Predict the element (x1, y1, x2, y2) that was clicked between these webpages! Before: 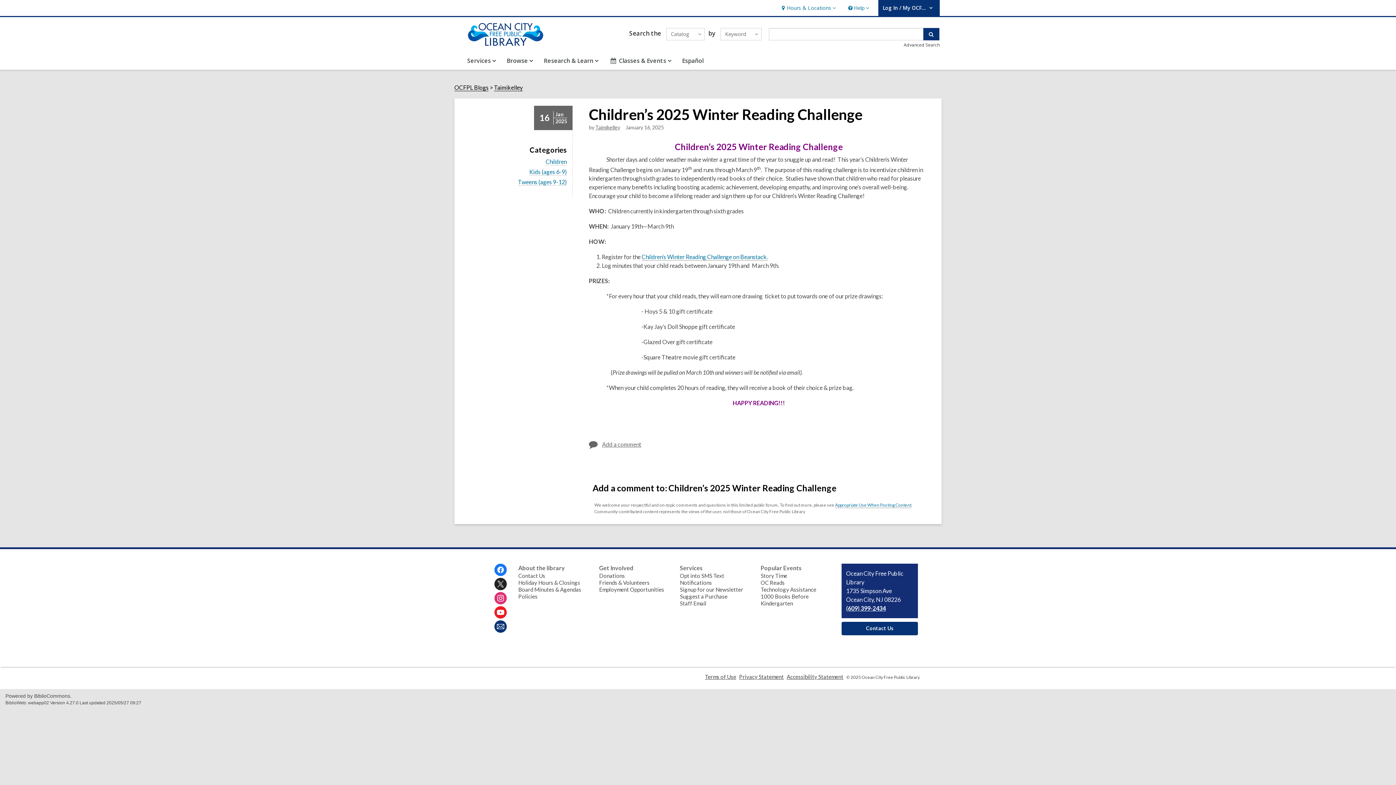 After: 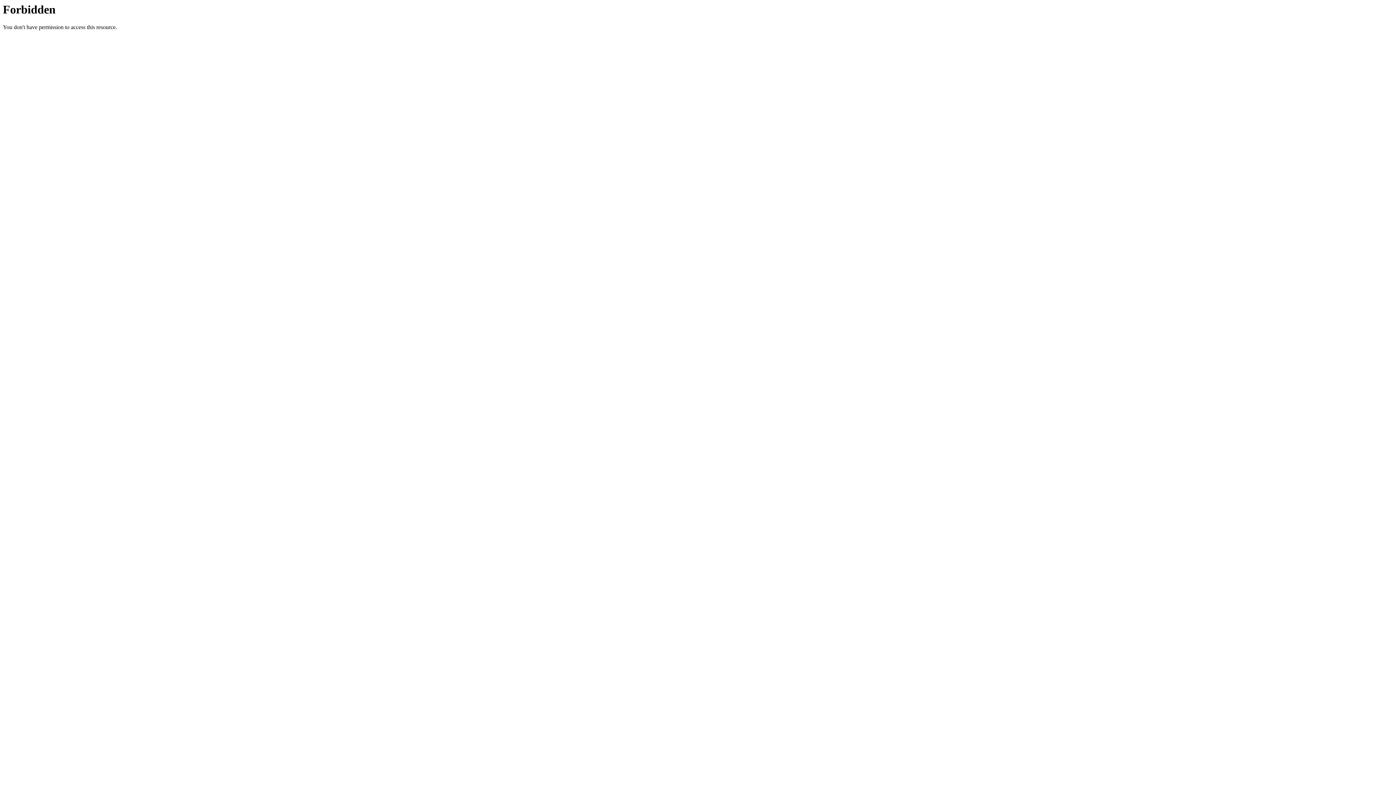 Action: label: Opt into SMS Text Notifications bbox: (680, 572, 724, 586)